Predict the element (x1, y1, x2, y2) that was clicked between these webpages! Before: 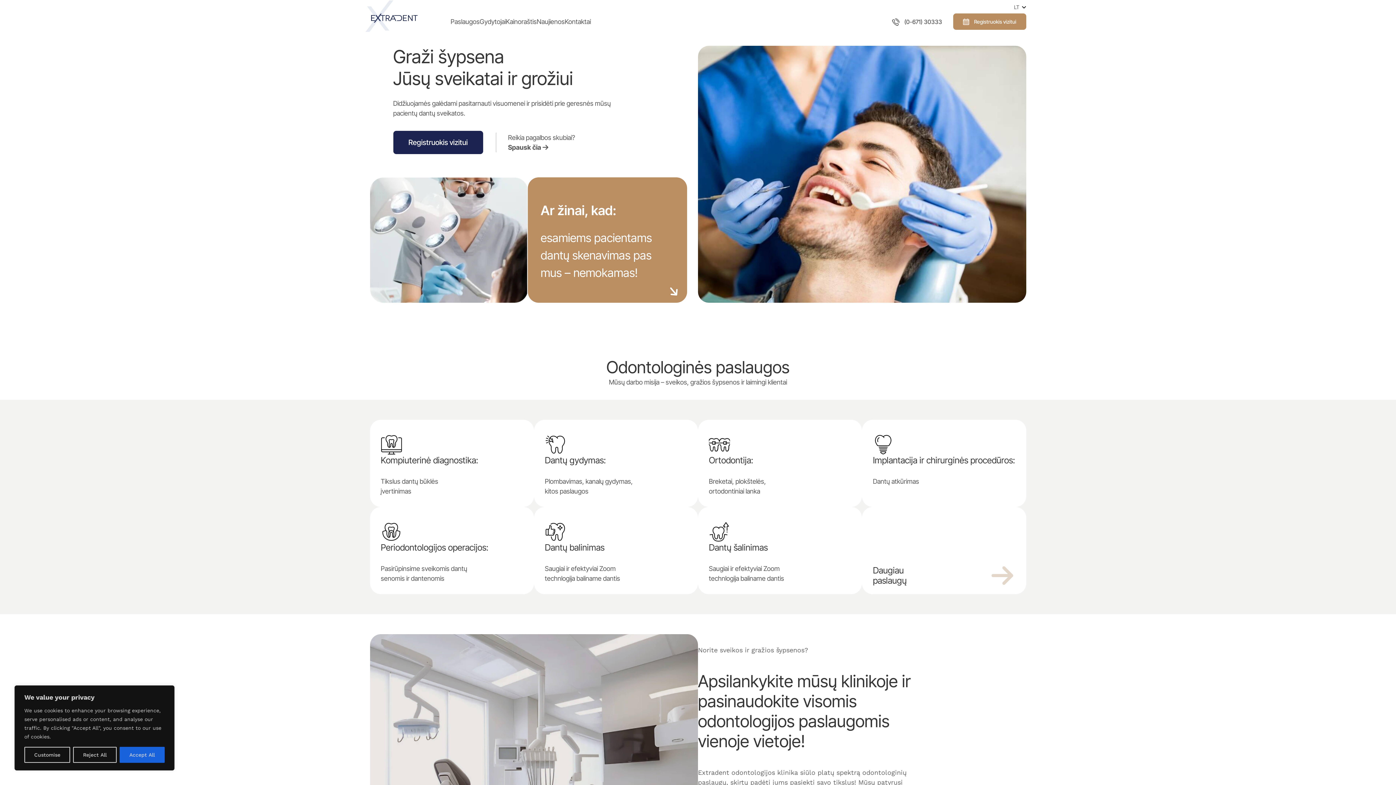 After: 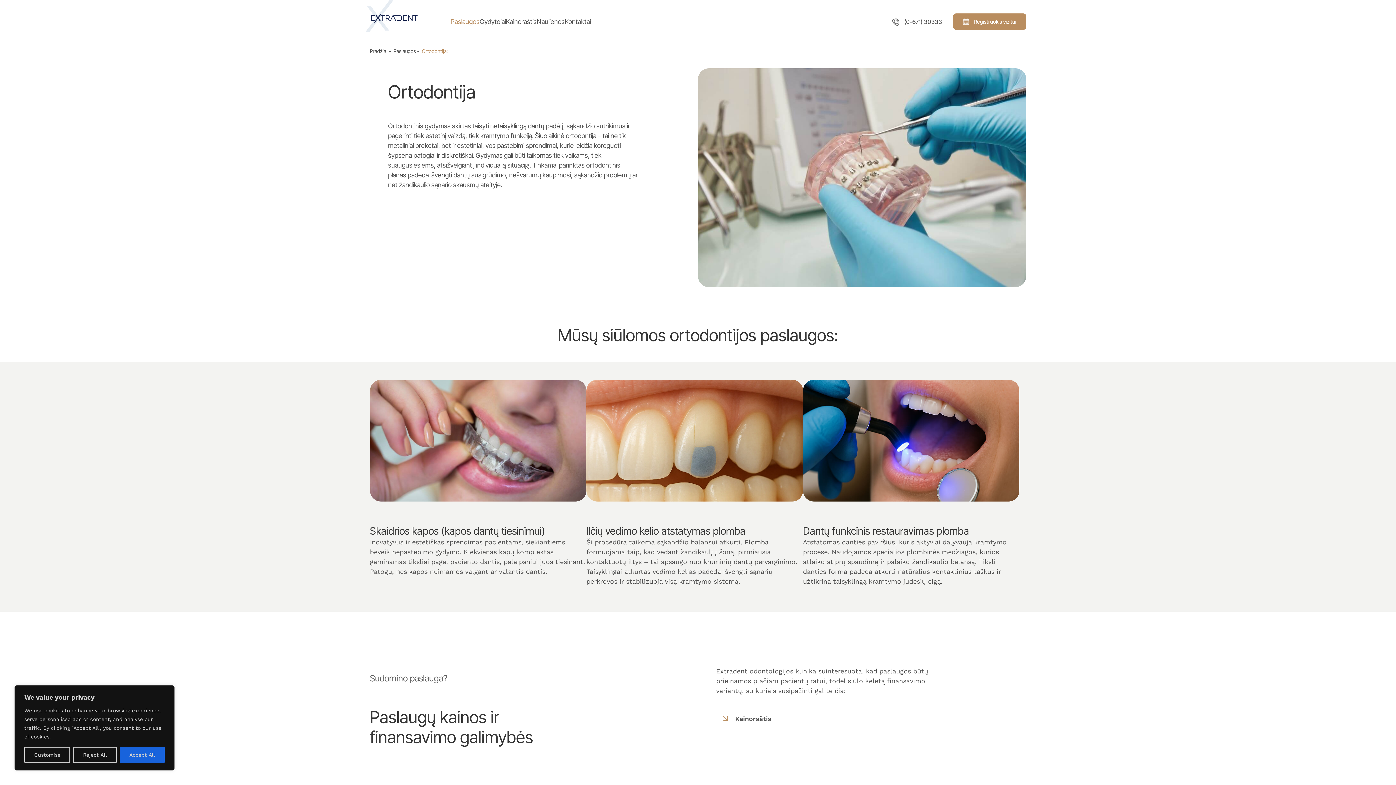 Action: label: Ortodontija:

Breketai, plokštelės,
ortodontiniai lanka bbox: (709, 434, 862, 496)